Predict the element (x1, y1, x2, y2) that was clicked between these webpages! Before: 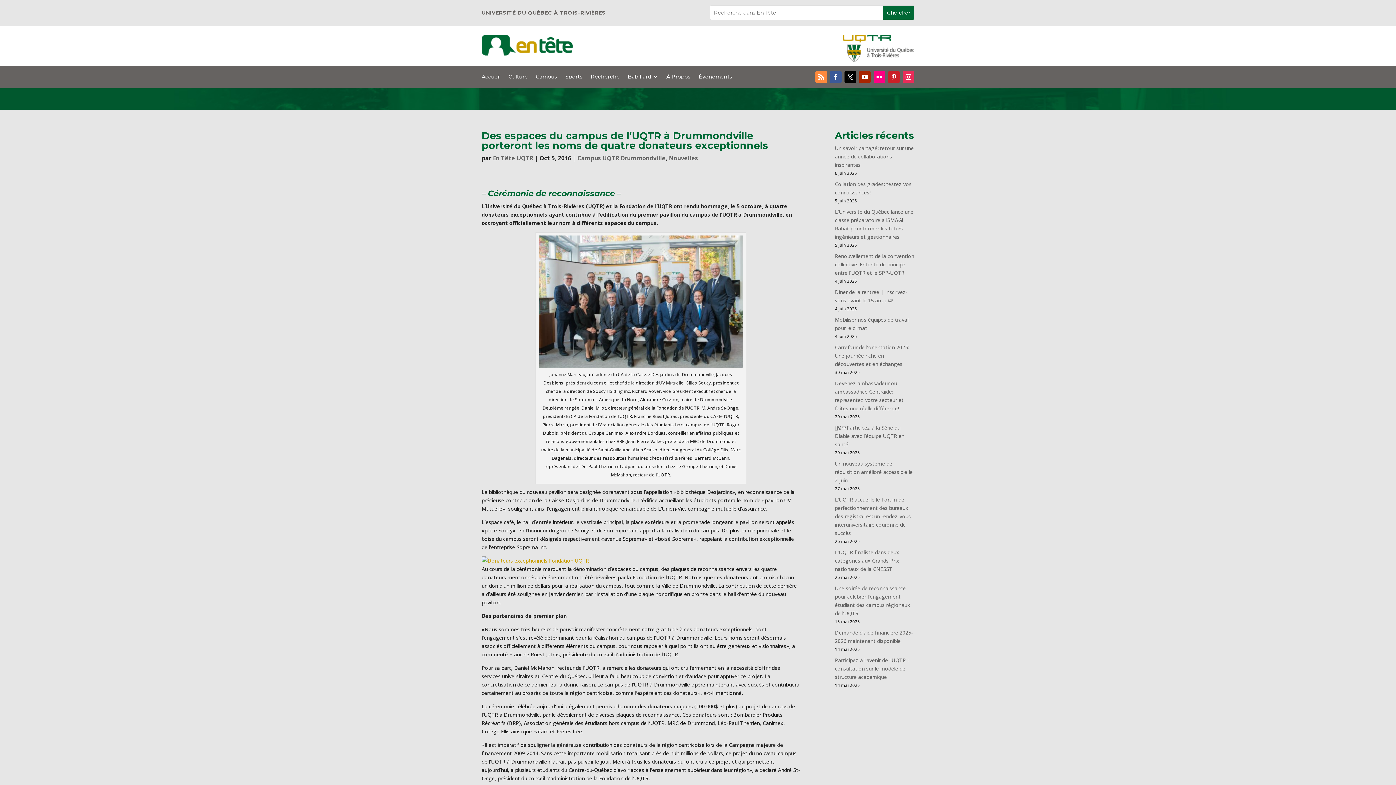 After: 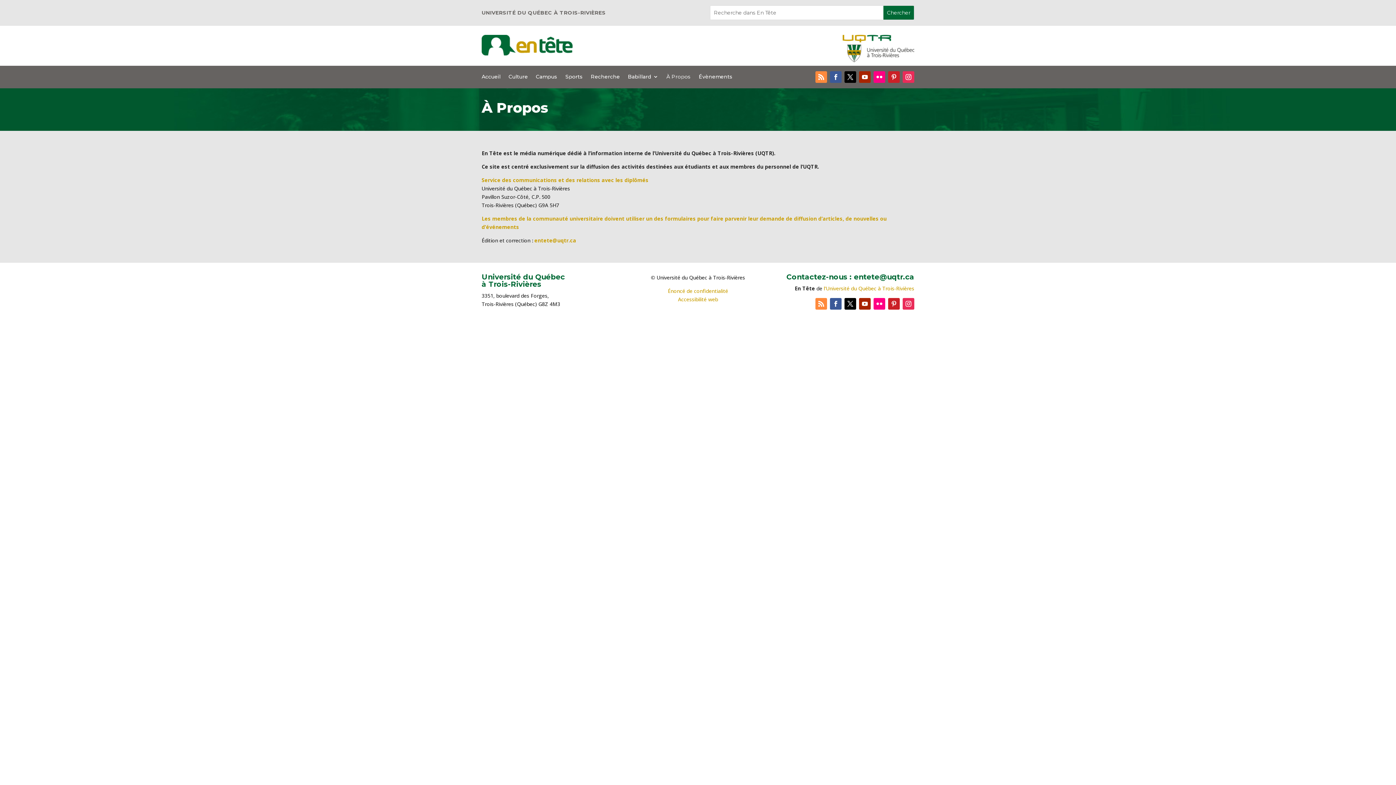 Action: label: À Propos bbox: (666, 74, 690, 82)